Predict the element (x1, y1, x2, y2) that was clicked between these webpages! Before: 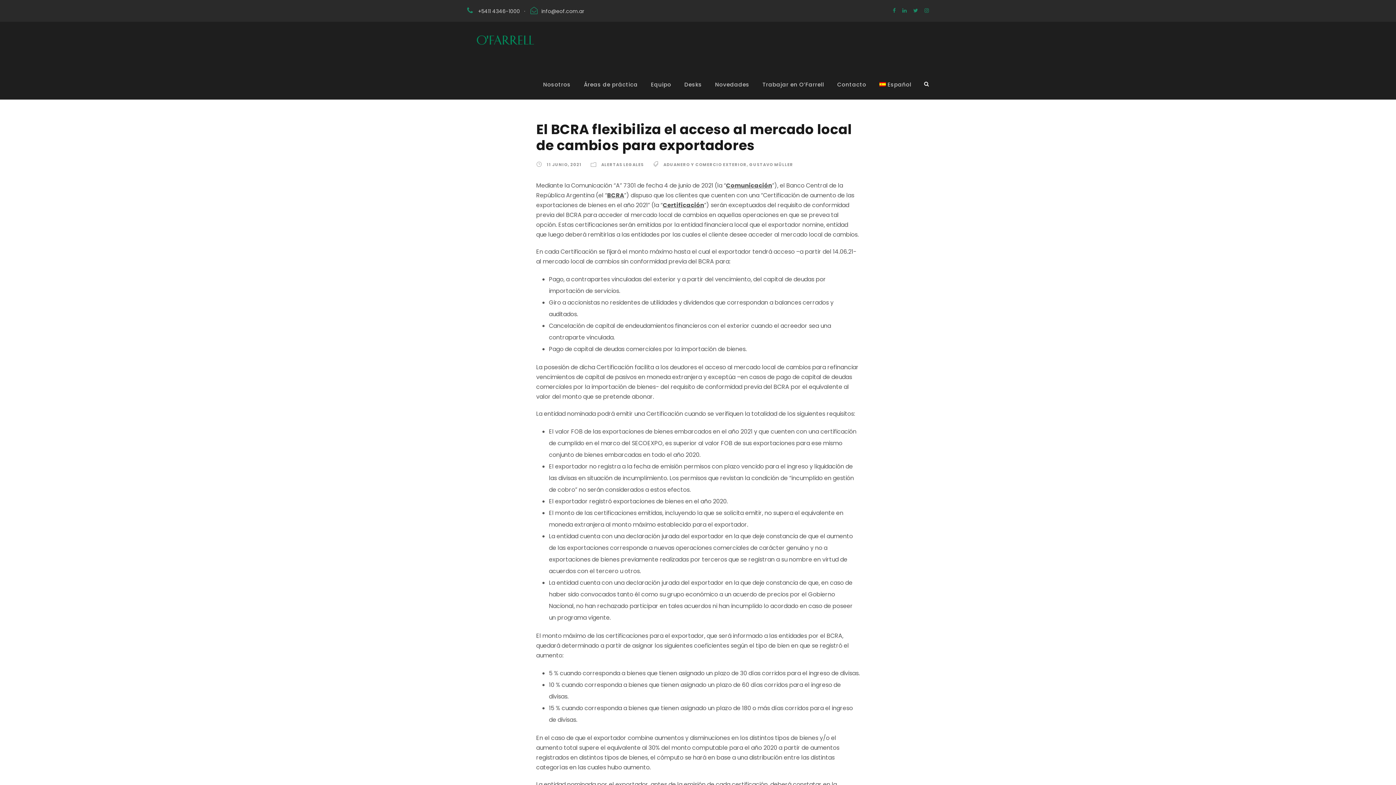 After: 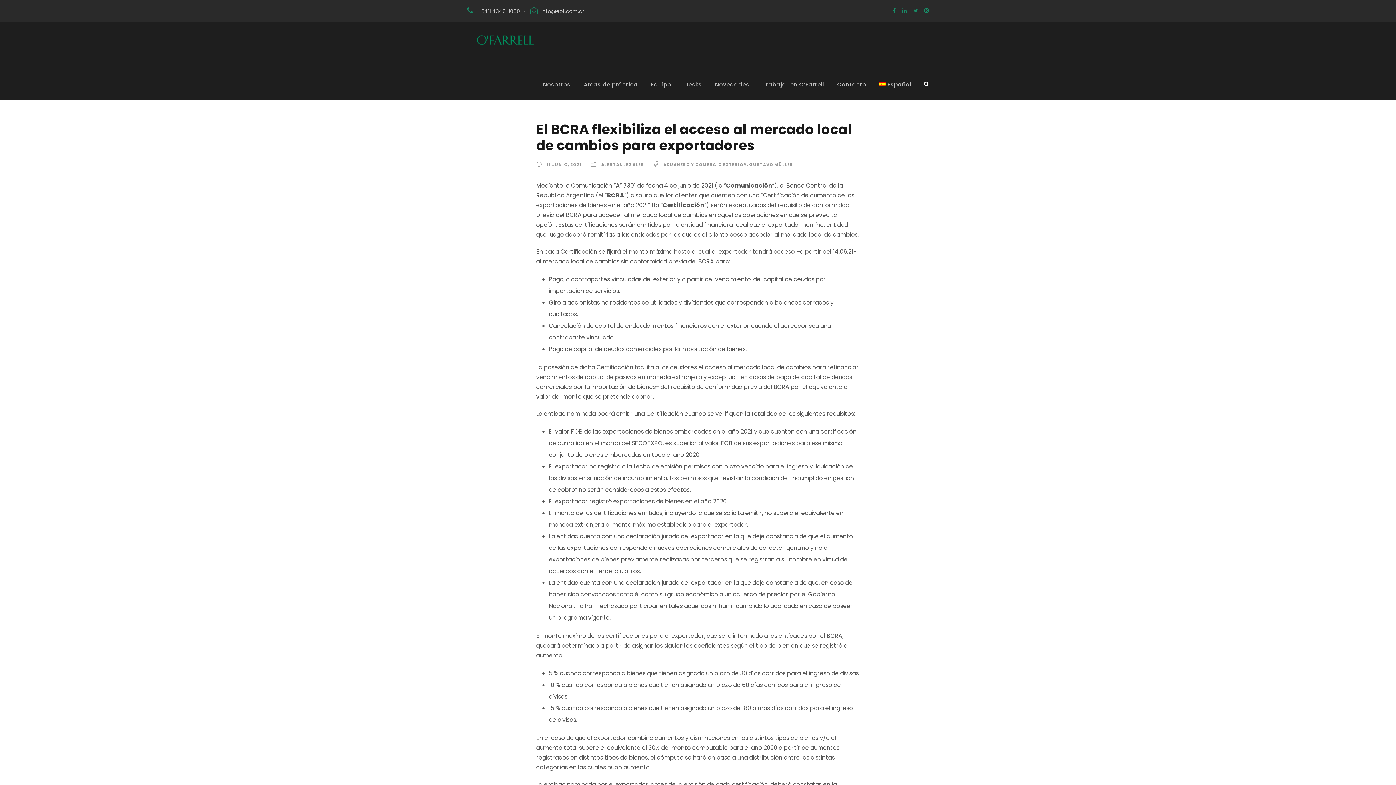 Action: bbox: (924, 6, 929, 14)